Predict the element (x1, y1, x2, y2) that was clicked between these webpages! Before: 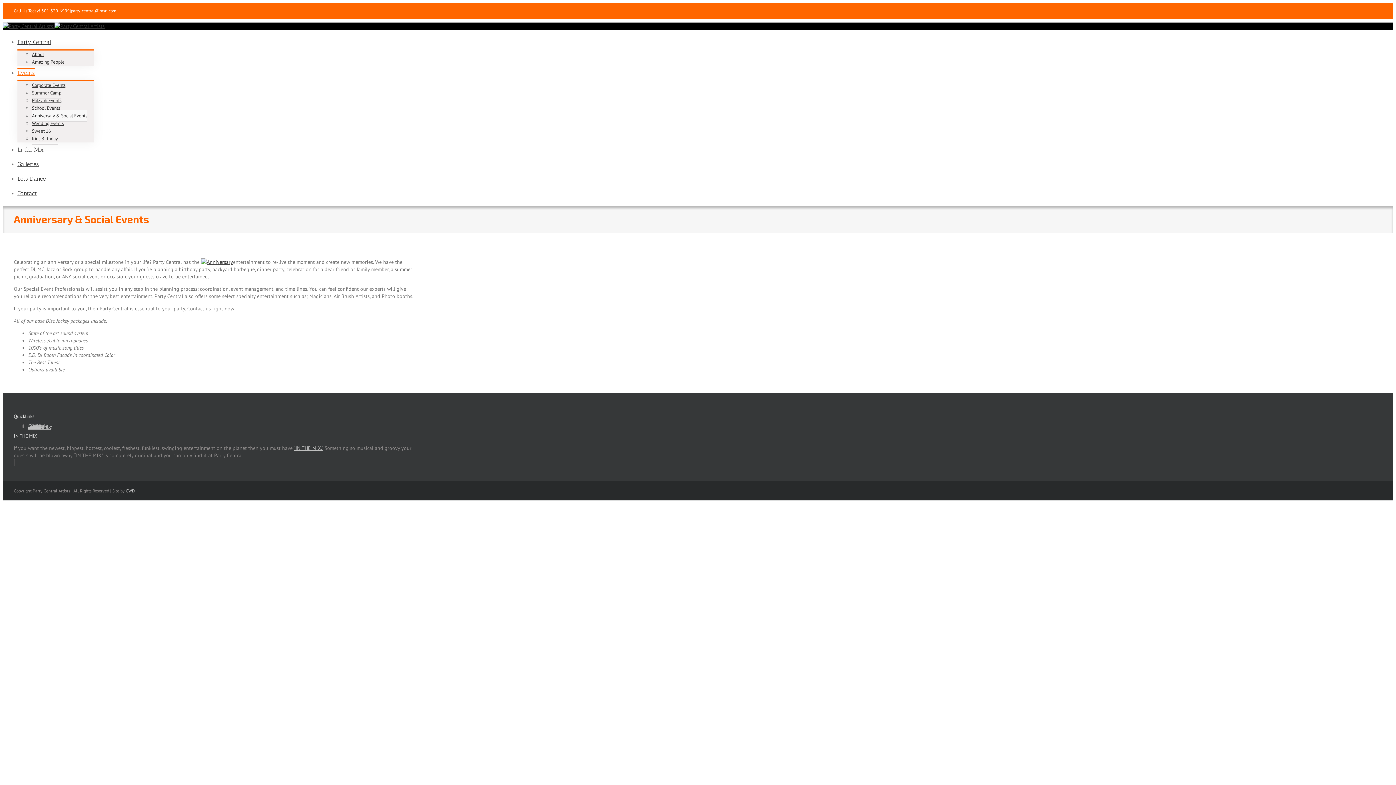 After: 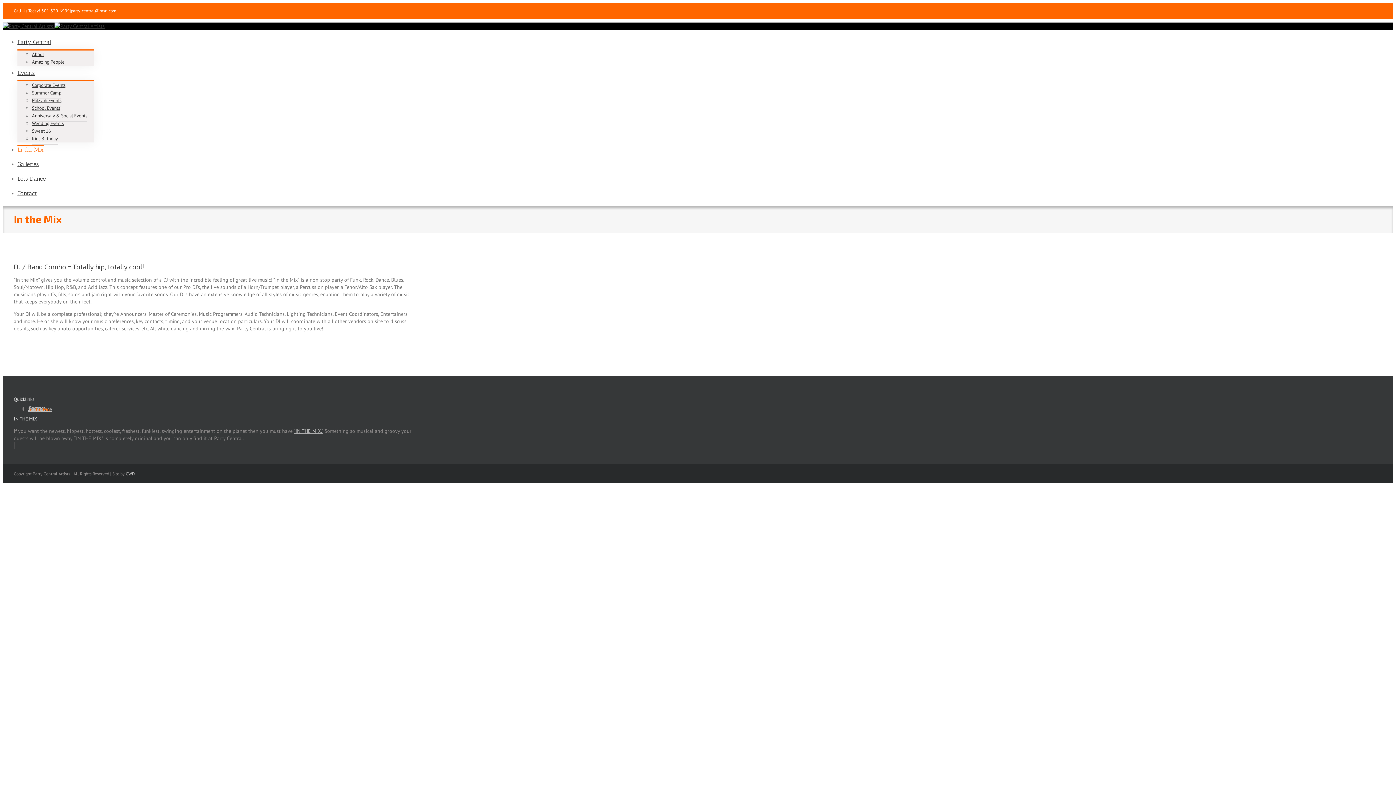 Action: bbox: (293, 445, 323, 451) label: “IN THE MIX.”